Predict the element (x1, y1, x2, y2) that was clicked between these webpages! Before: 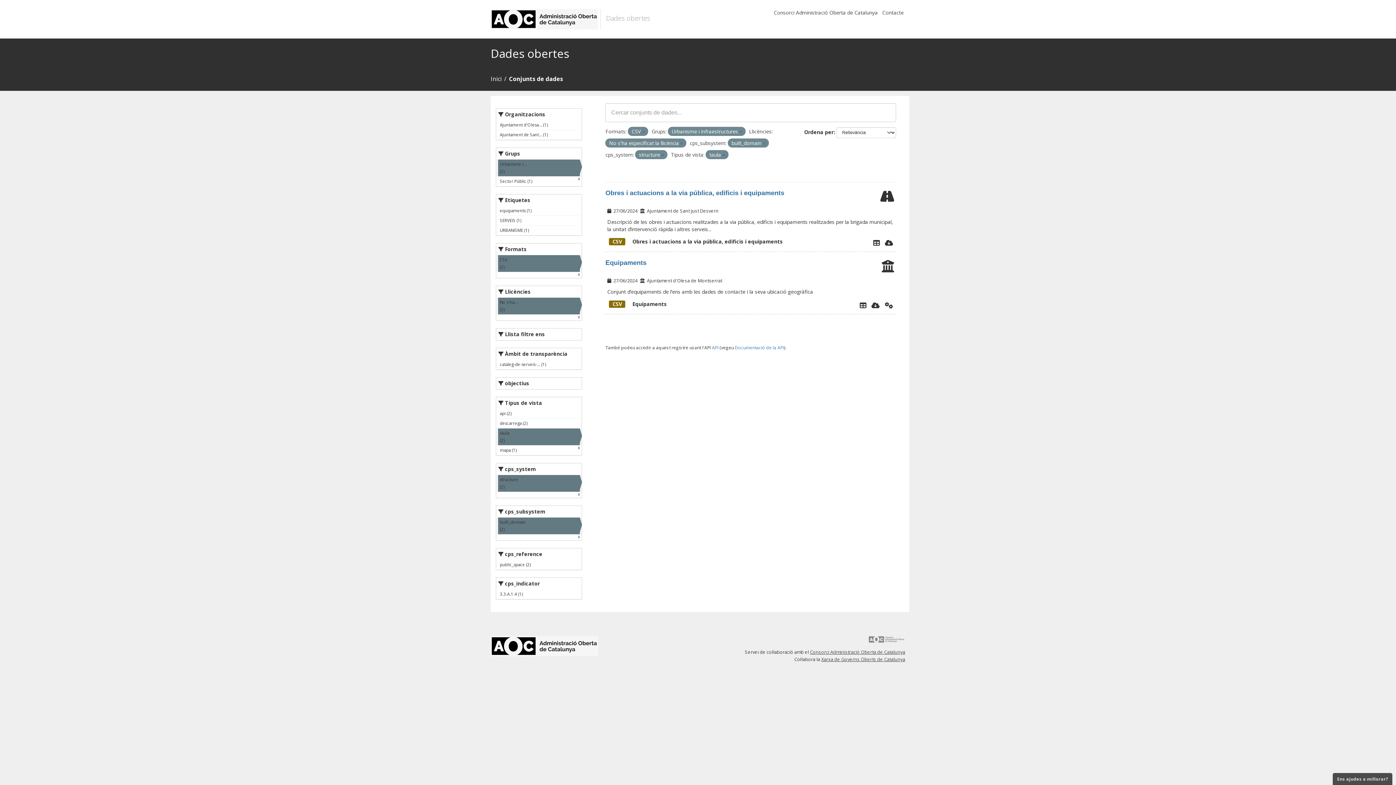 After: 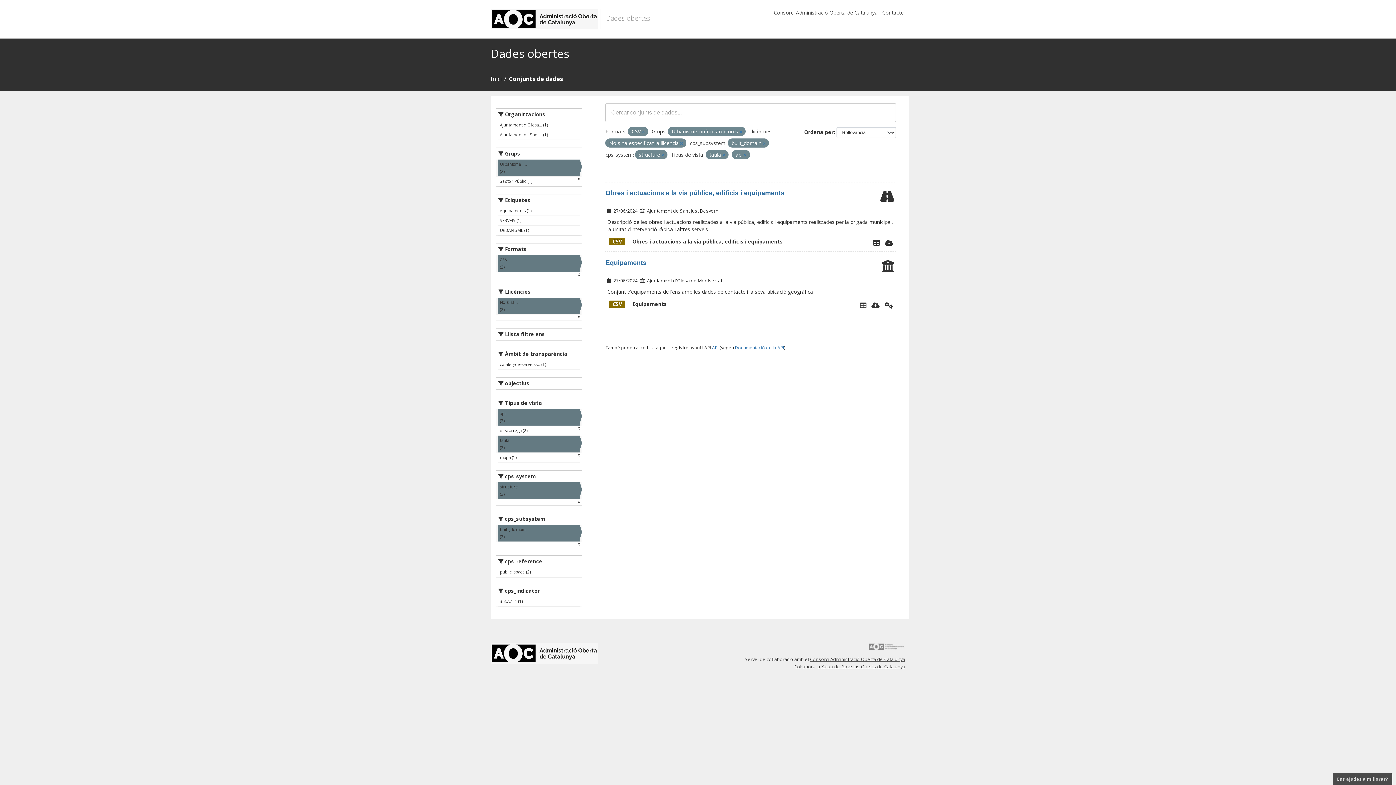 Action: bbox: (498, 409, 580, 419) label: api (2)